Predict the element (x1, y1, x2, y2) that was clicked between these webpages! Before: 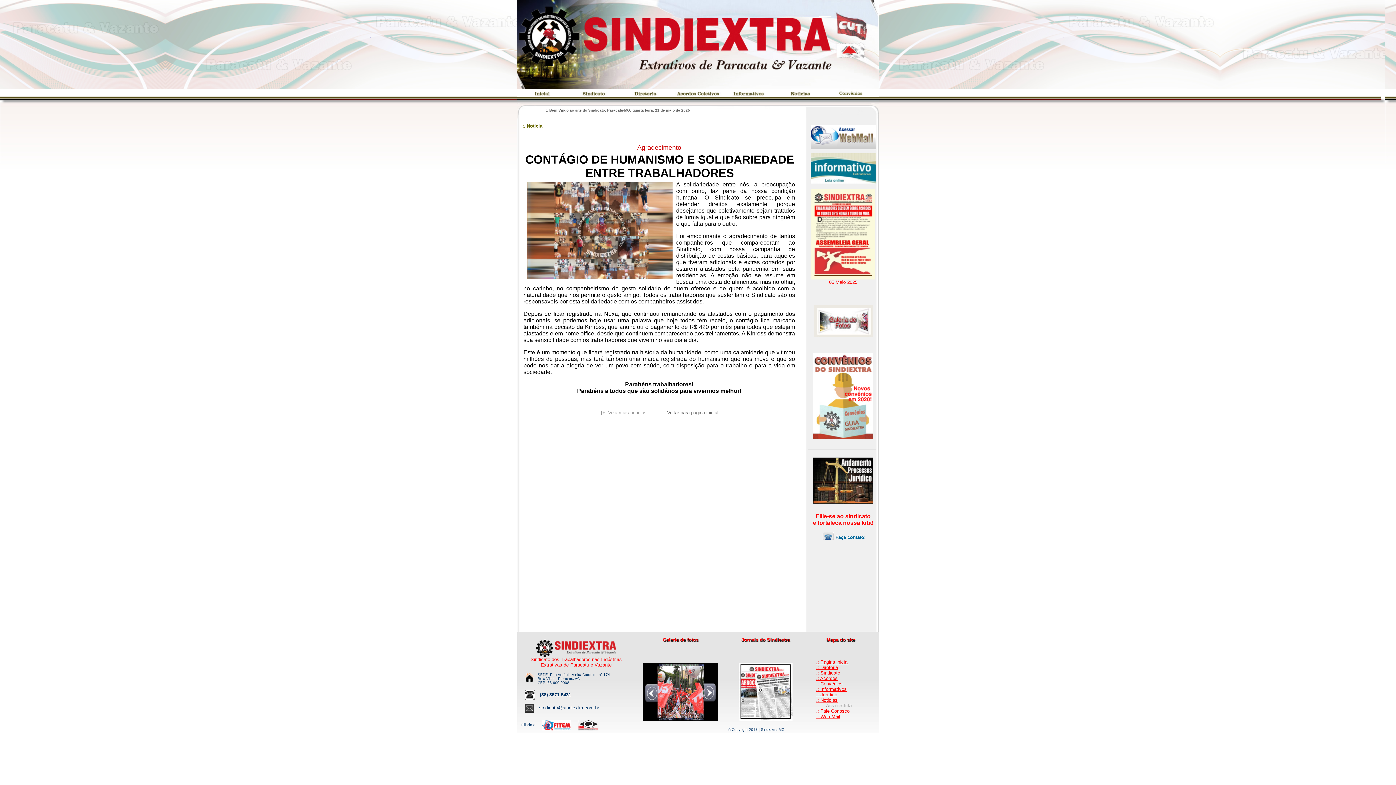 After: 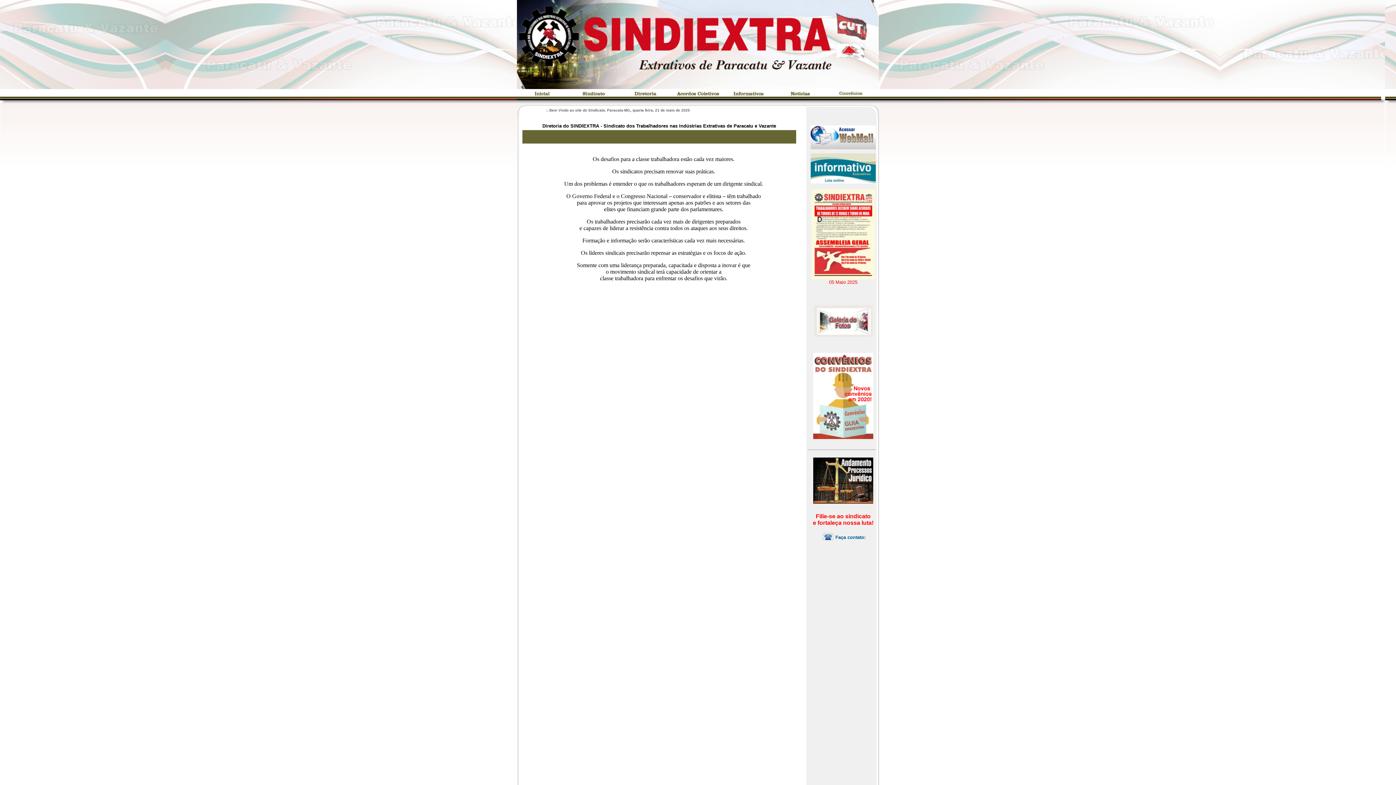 Action: bbox: (620, 91, 672, 97)